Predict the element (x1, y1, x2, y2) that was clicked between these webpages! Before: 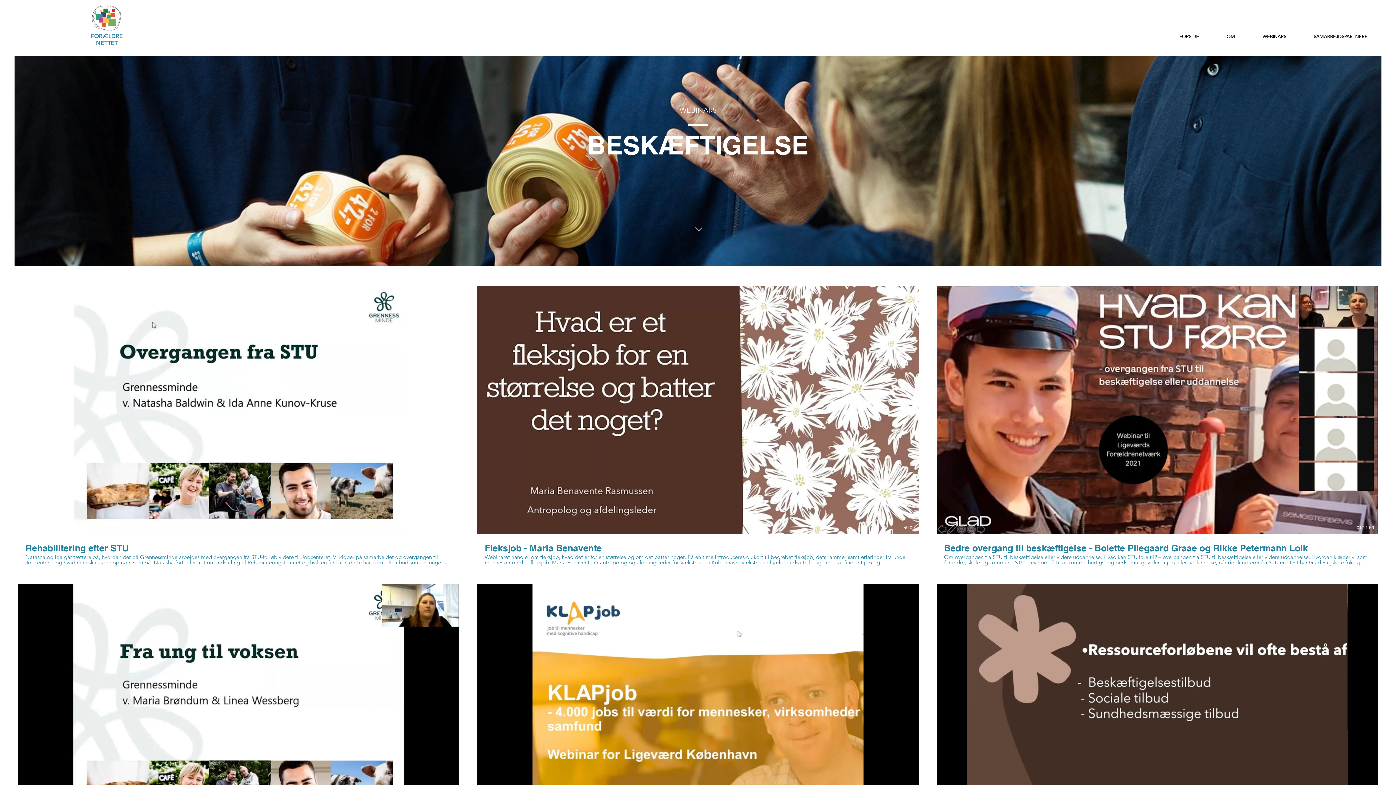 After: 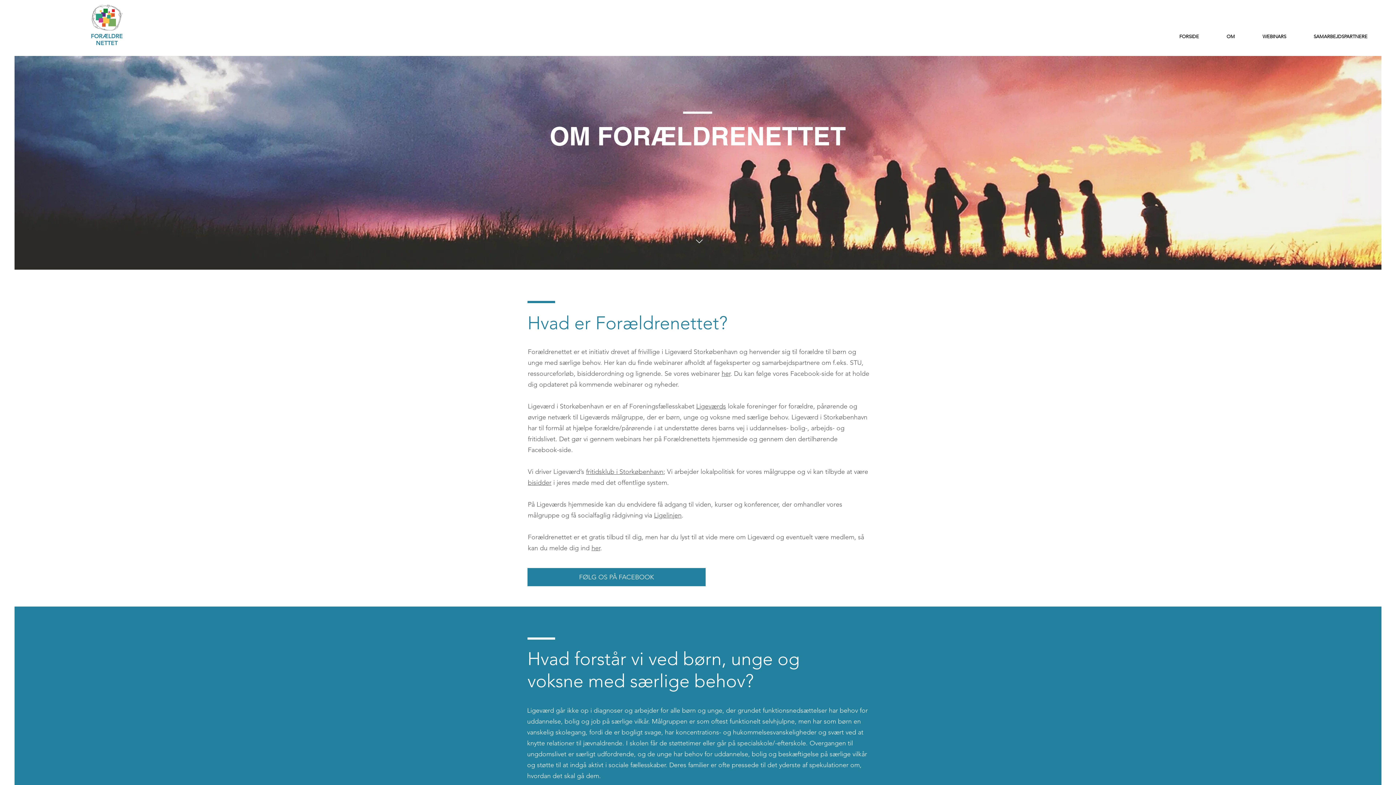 Action: label: OM bbox: (1213, 27, 1249, 45)